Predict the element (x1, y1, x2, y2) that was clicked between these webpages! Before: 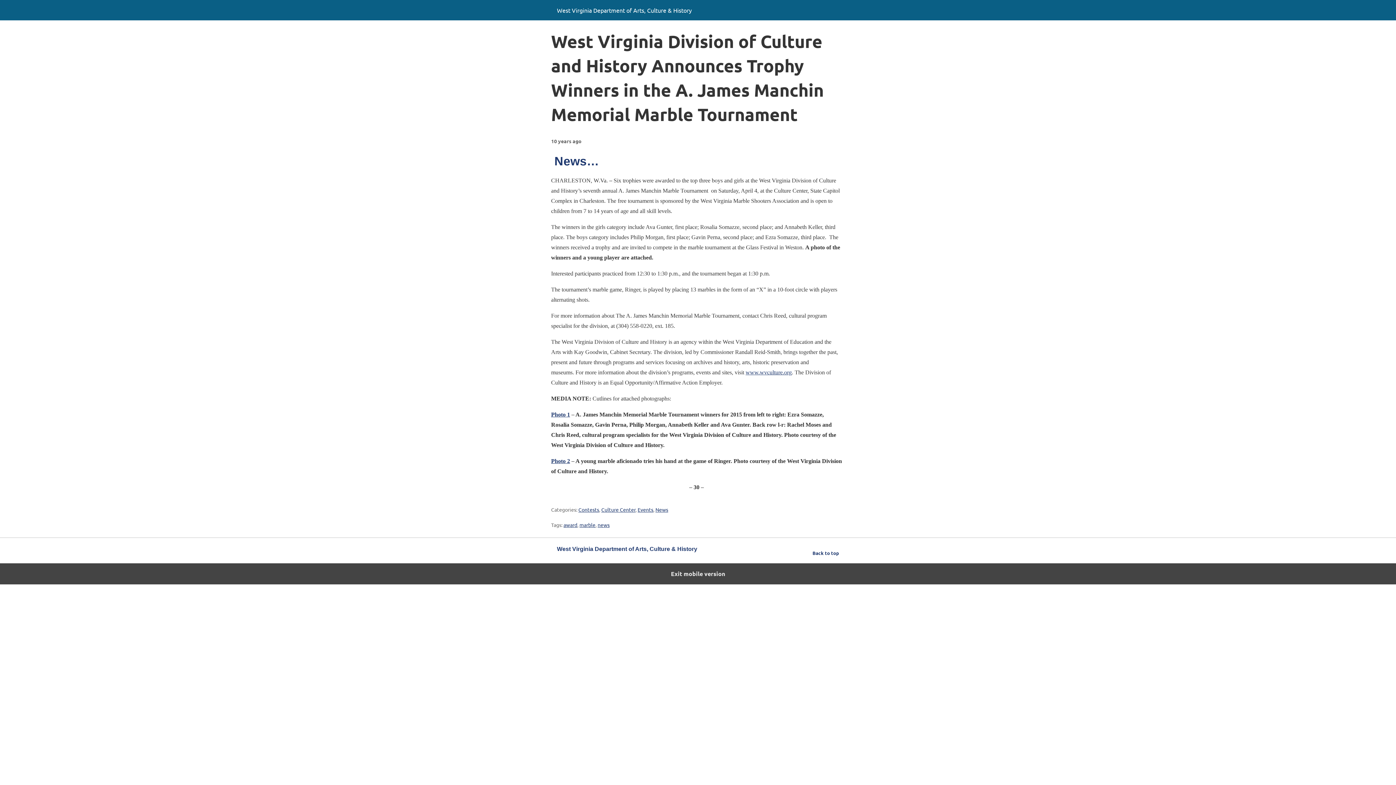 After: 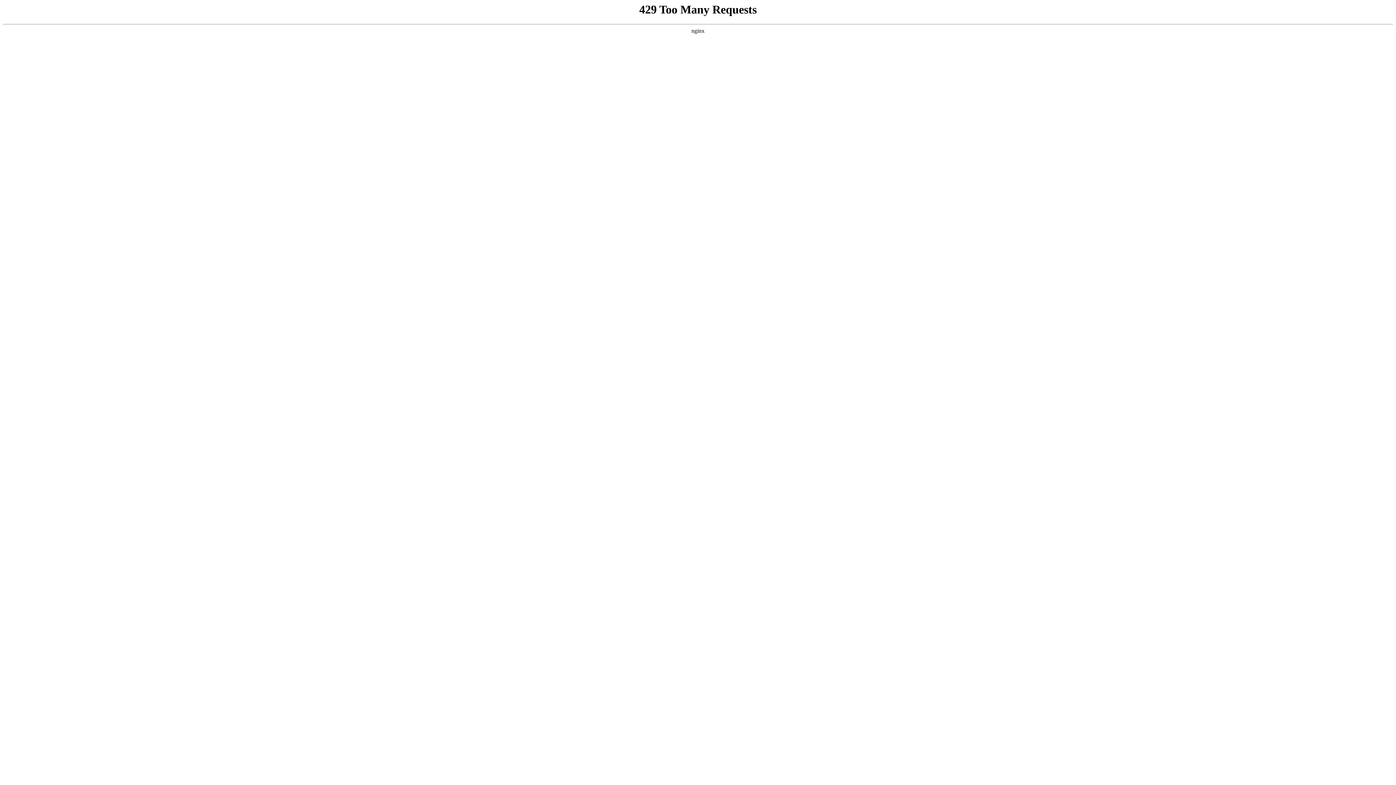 Action: label: www.wvculture.org bbox: (745, 369, 792, 375)